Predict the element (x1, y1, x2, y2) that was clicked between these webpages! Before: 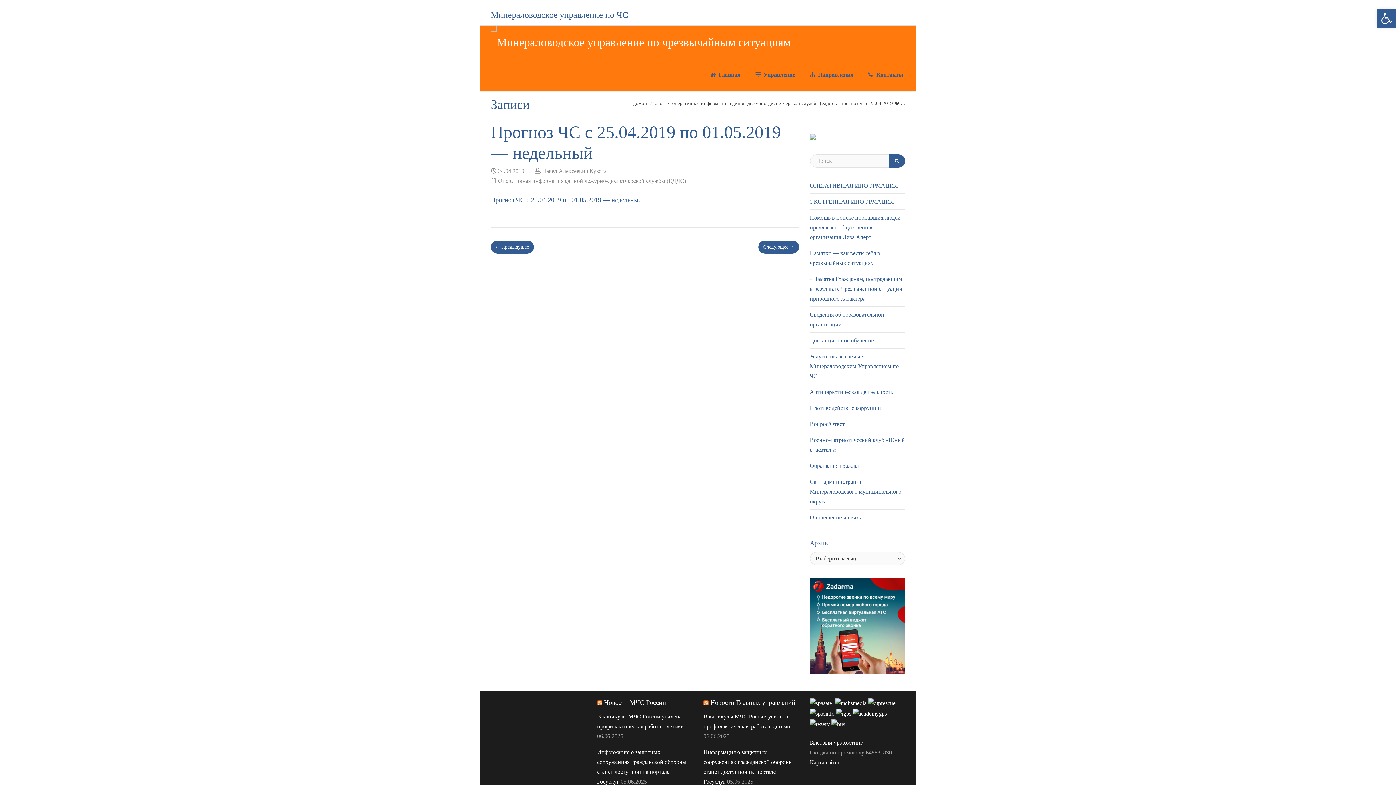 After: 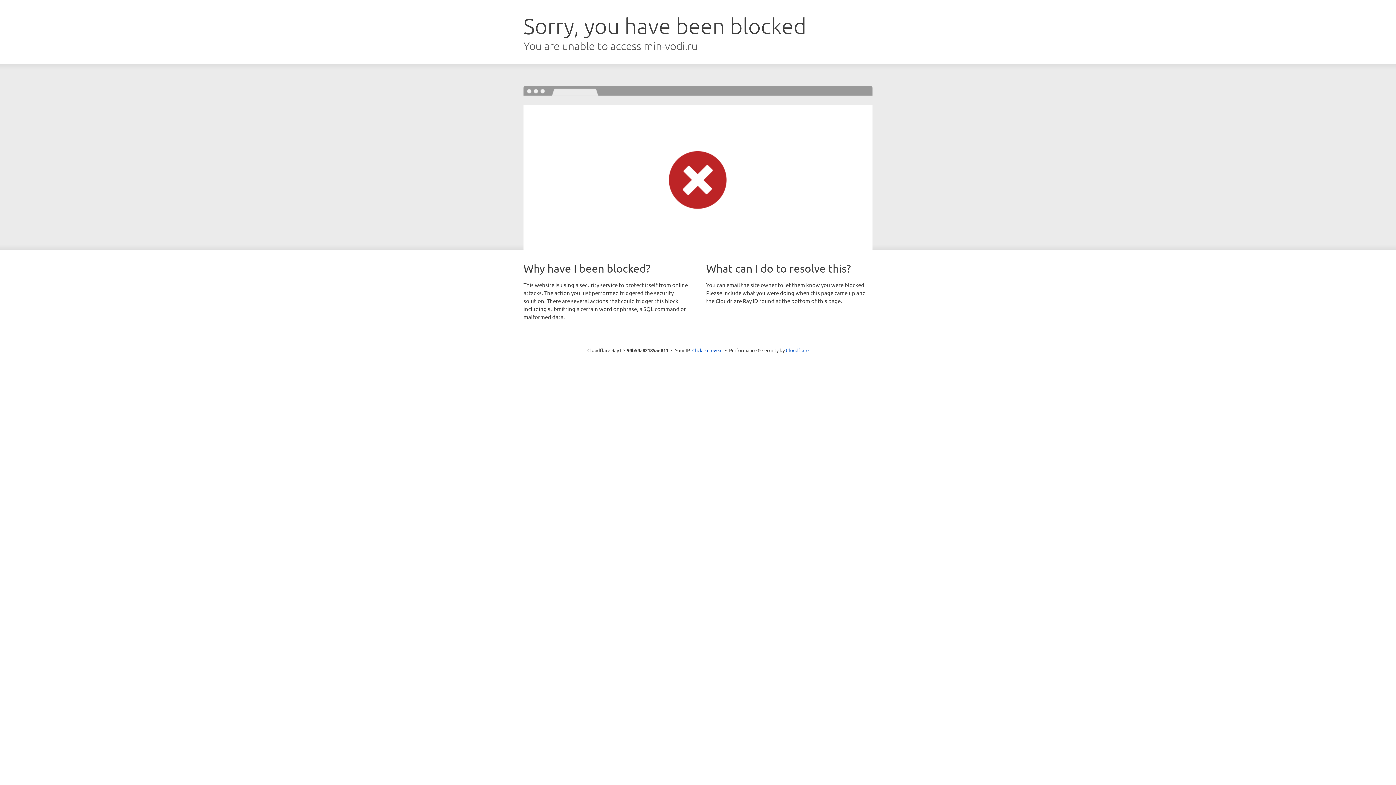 Action: bbox: (810, 478, 901, 504) label: Сайт администрации Минераловодского муниципального округа